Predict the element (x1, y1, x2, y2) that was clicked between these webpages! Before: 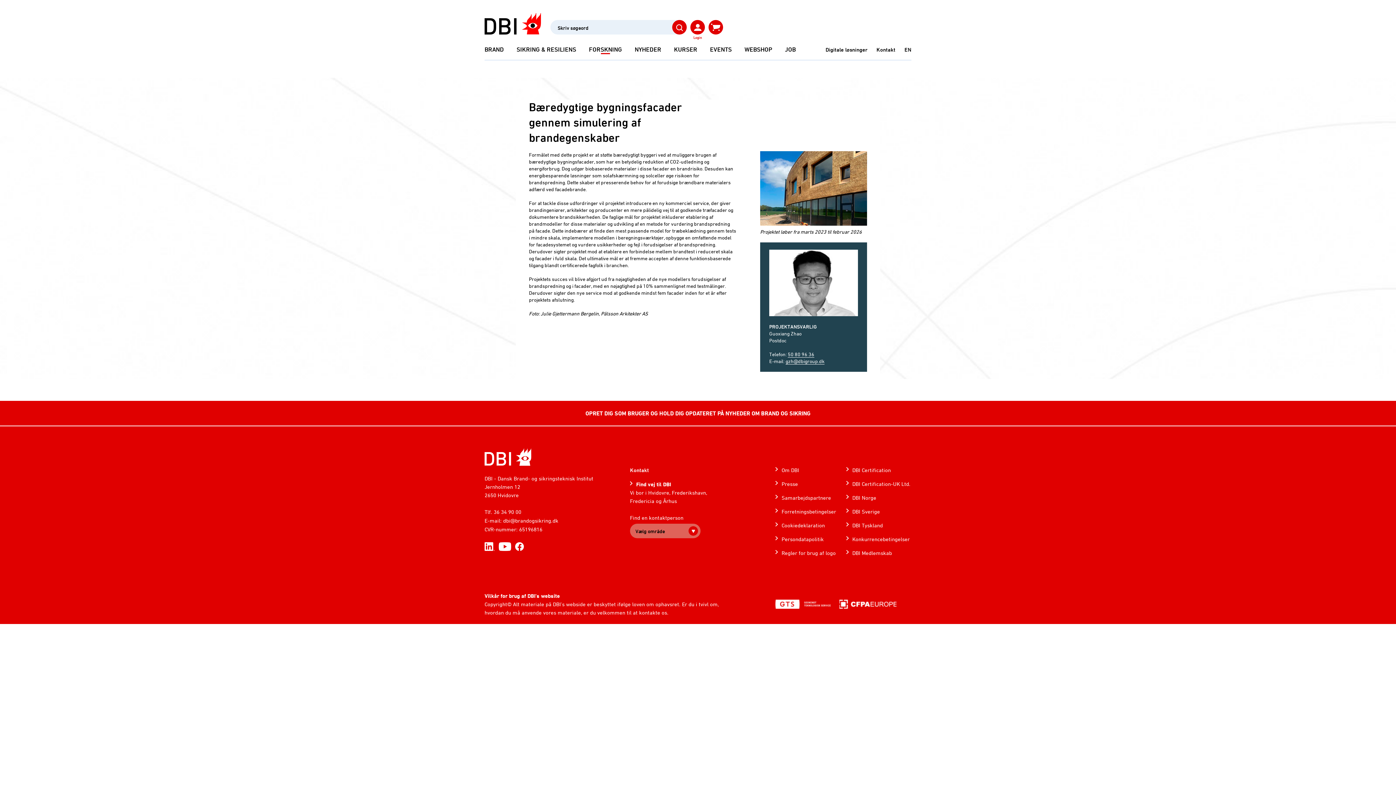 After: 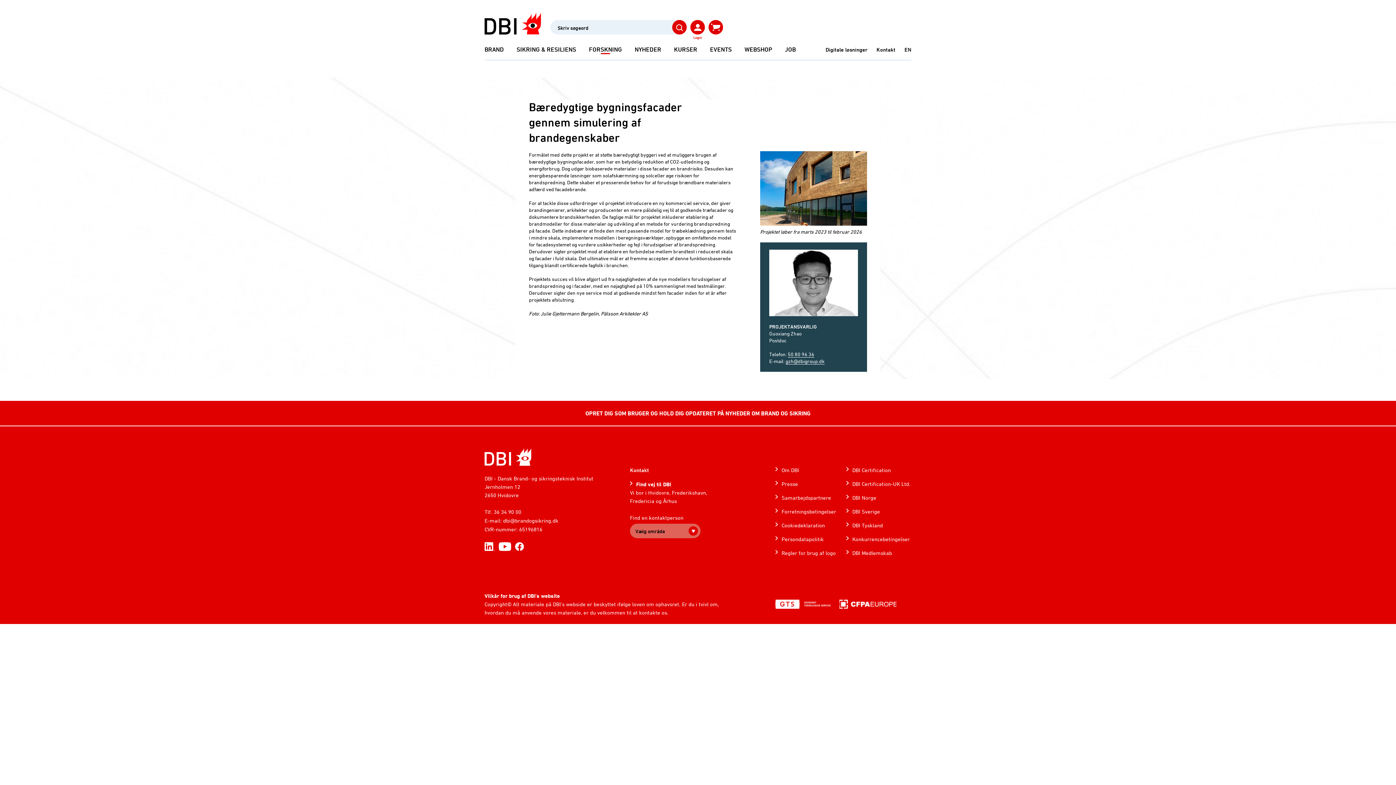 Action: bbox: (493, 508, 521, 516) label: 36 34 90 00